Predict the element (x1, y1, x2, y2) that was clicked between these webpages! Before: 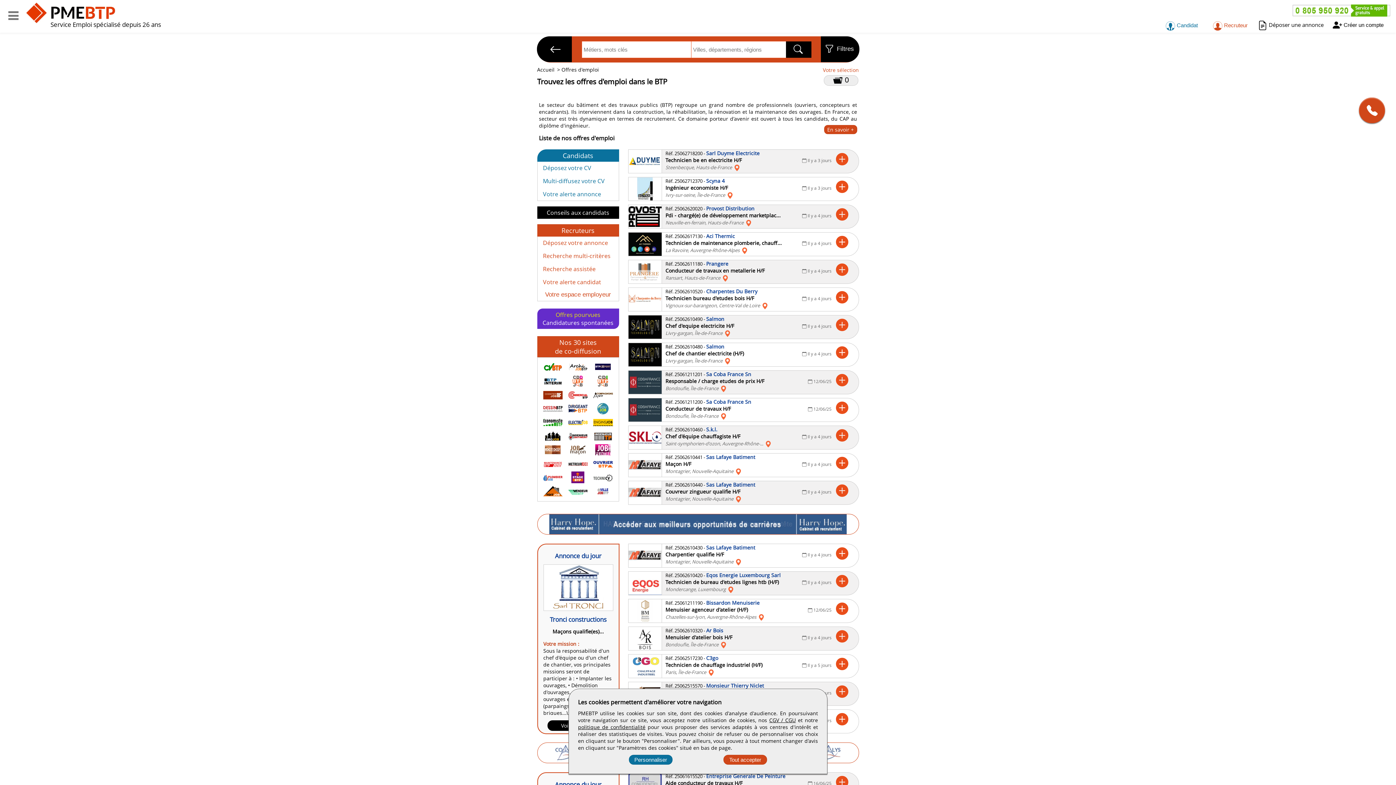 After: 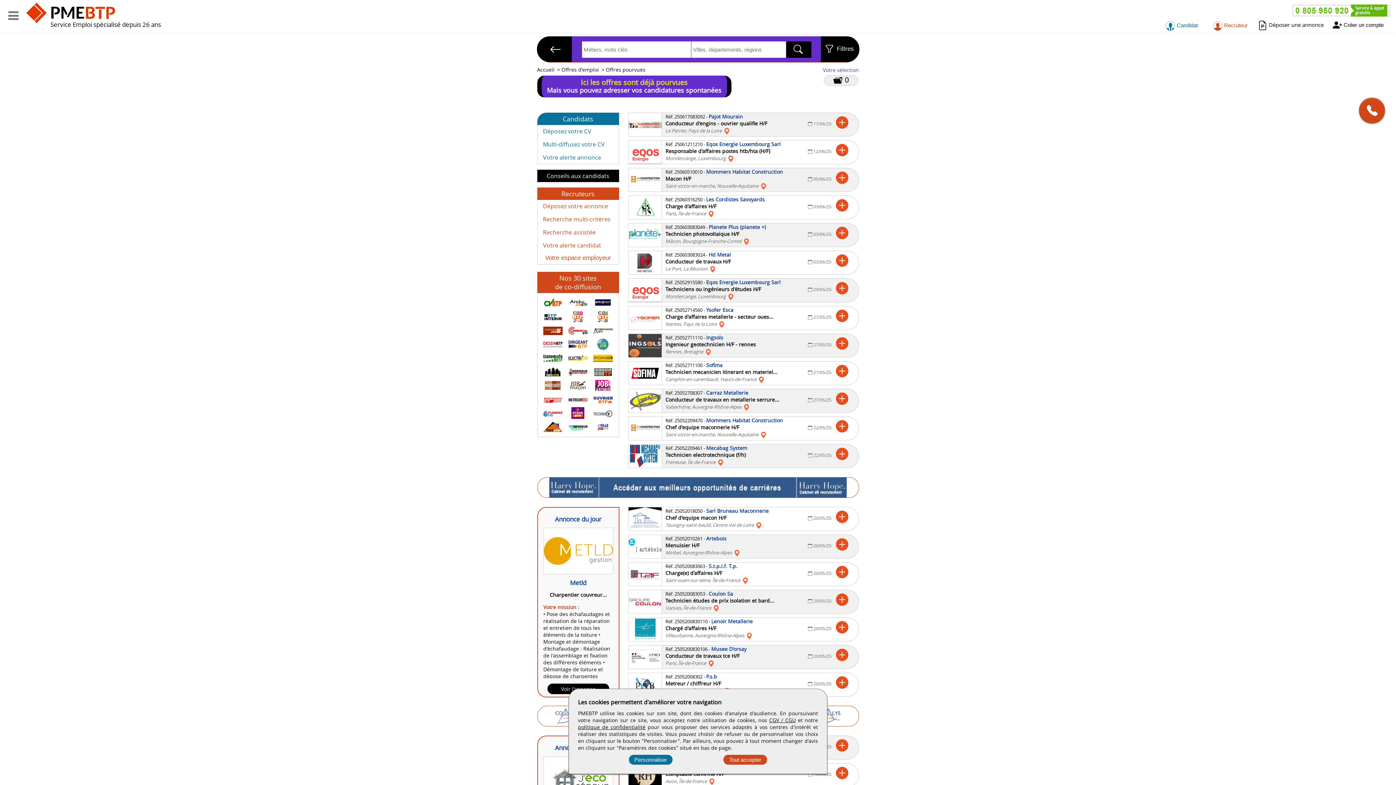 Action: bbox: (537, 308, 619, 329) label: Offres pourvues
Candidatures spontanées